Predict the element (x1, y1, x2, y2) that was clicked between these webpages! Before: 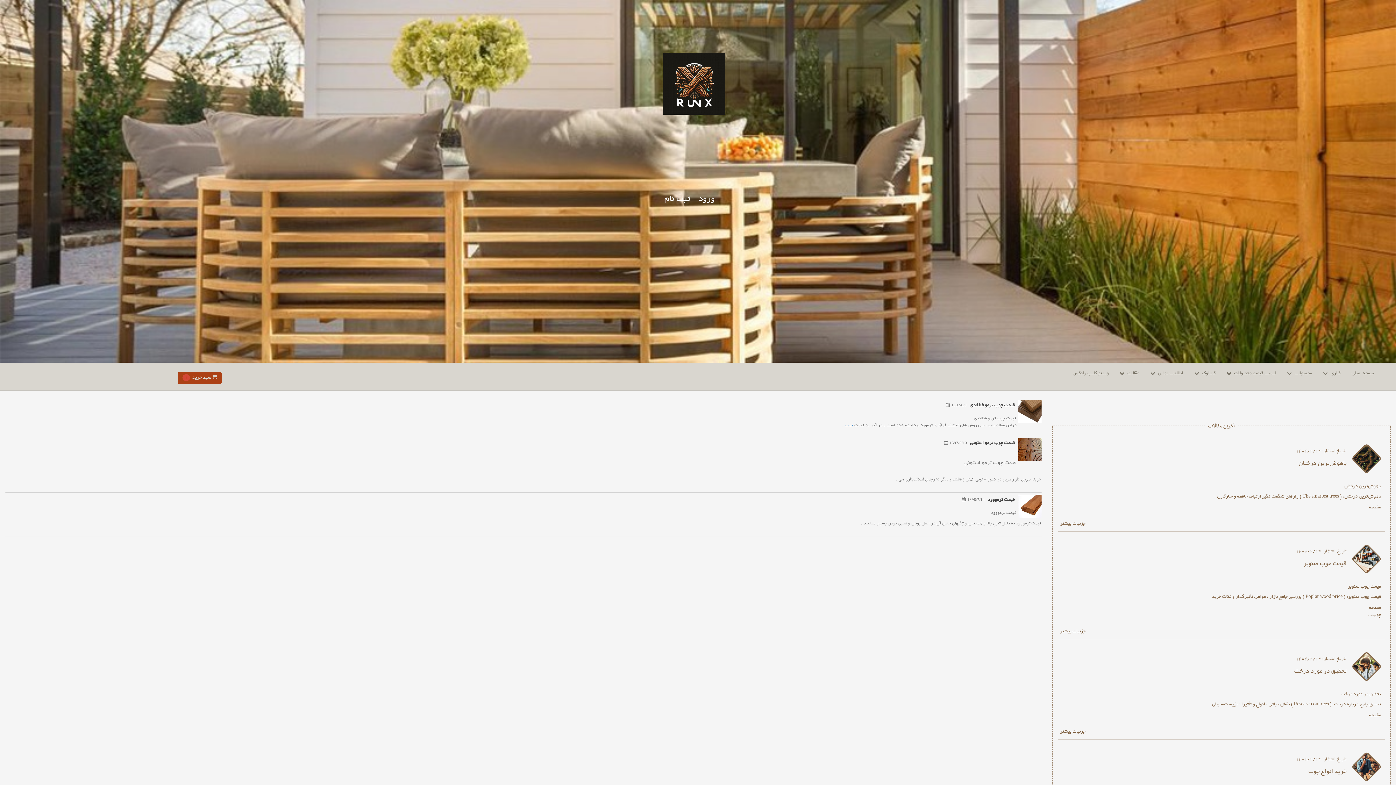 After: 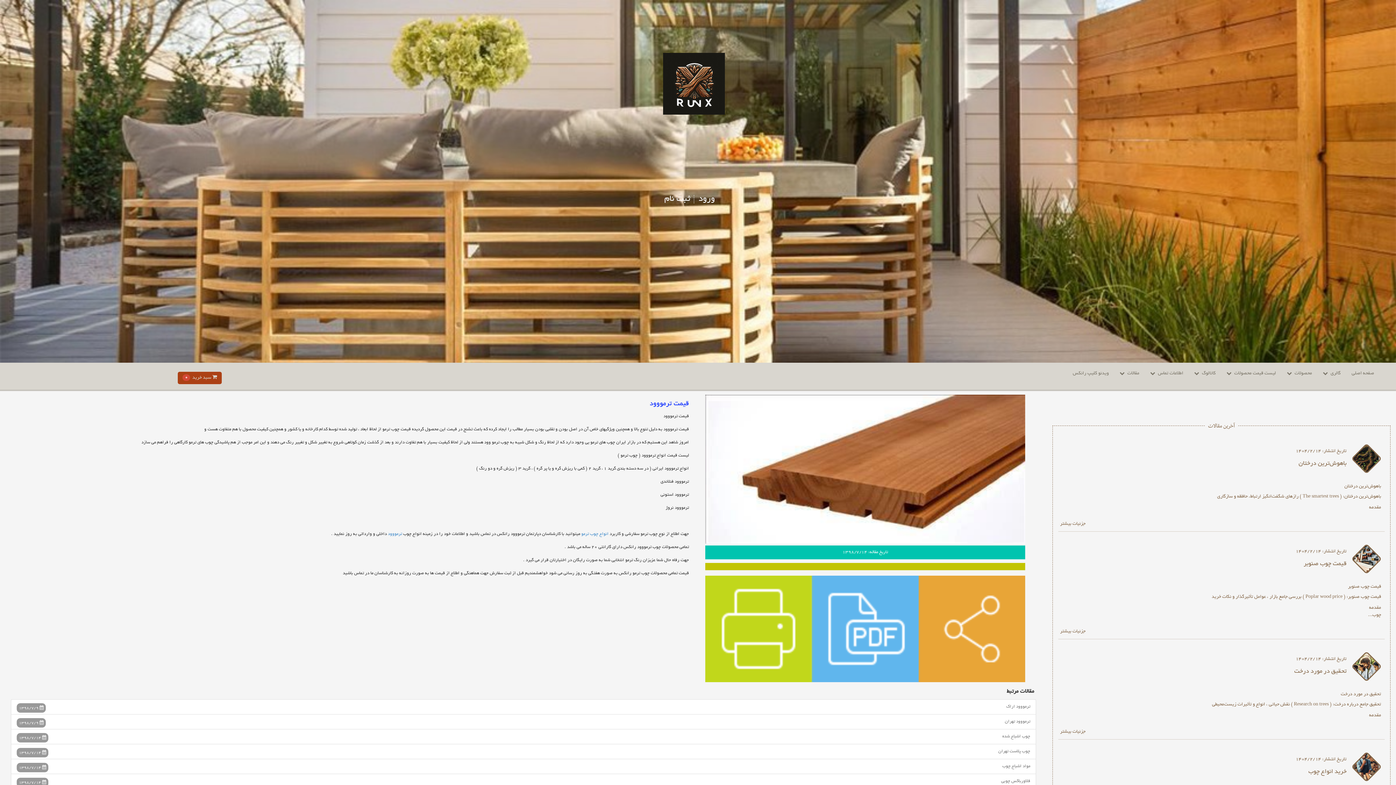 Action: bbox: (988, 497, 1014, 503) label: قیمت ترمووود